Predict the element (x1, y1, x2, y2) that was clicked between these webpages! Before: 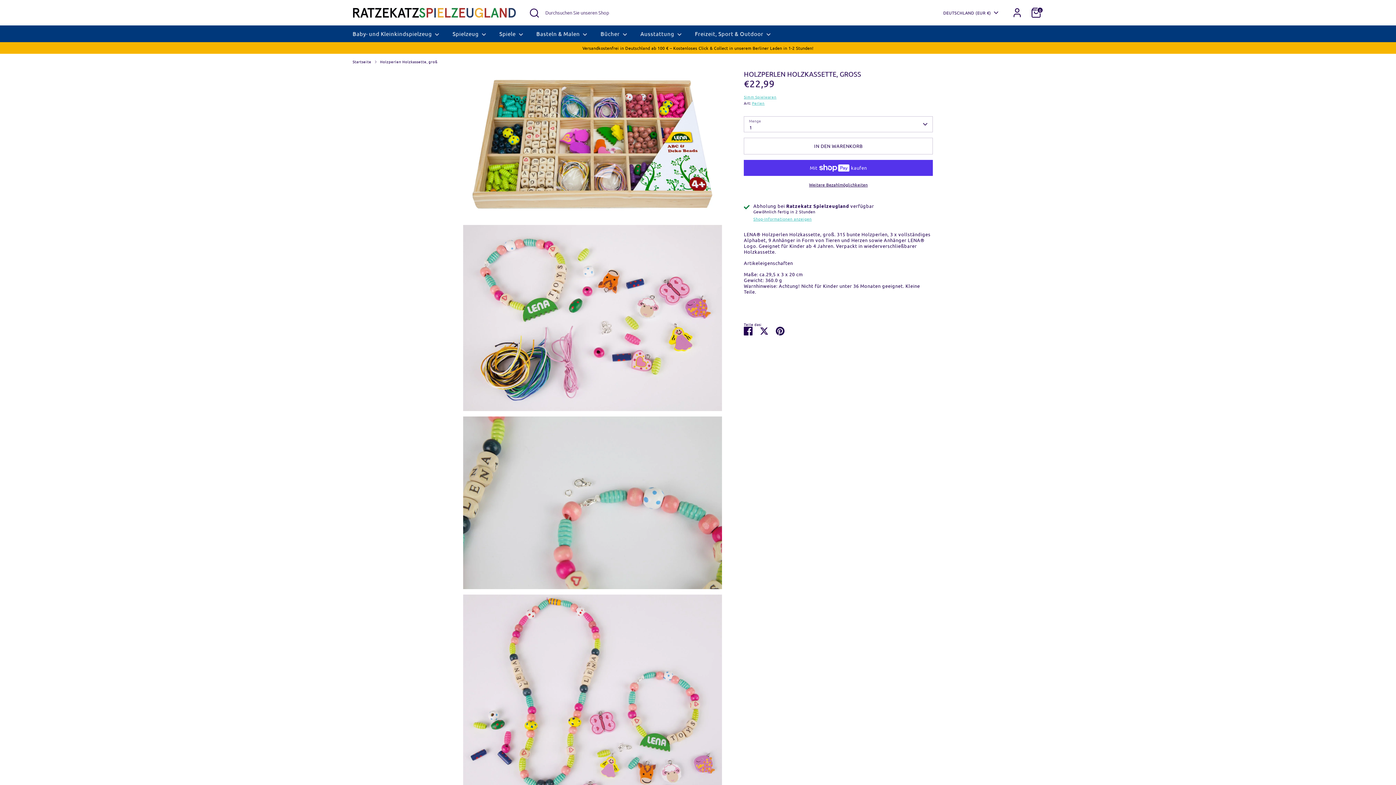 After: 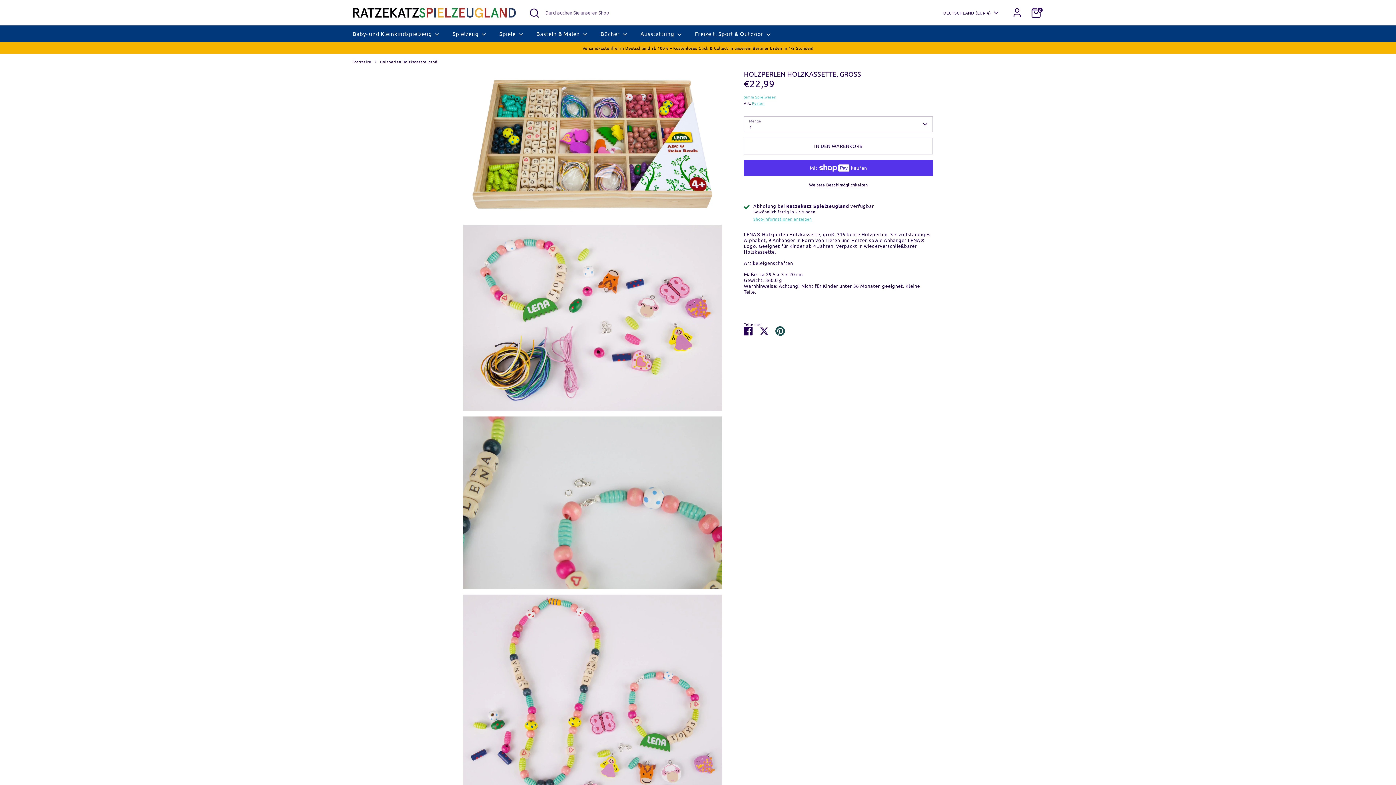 Action: label: Pinnen bbox: (776, 326, 784, 333)